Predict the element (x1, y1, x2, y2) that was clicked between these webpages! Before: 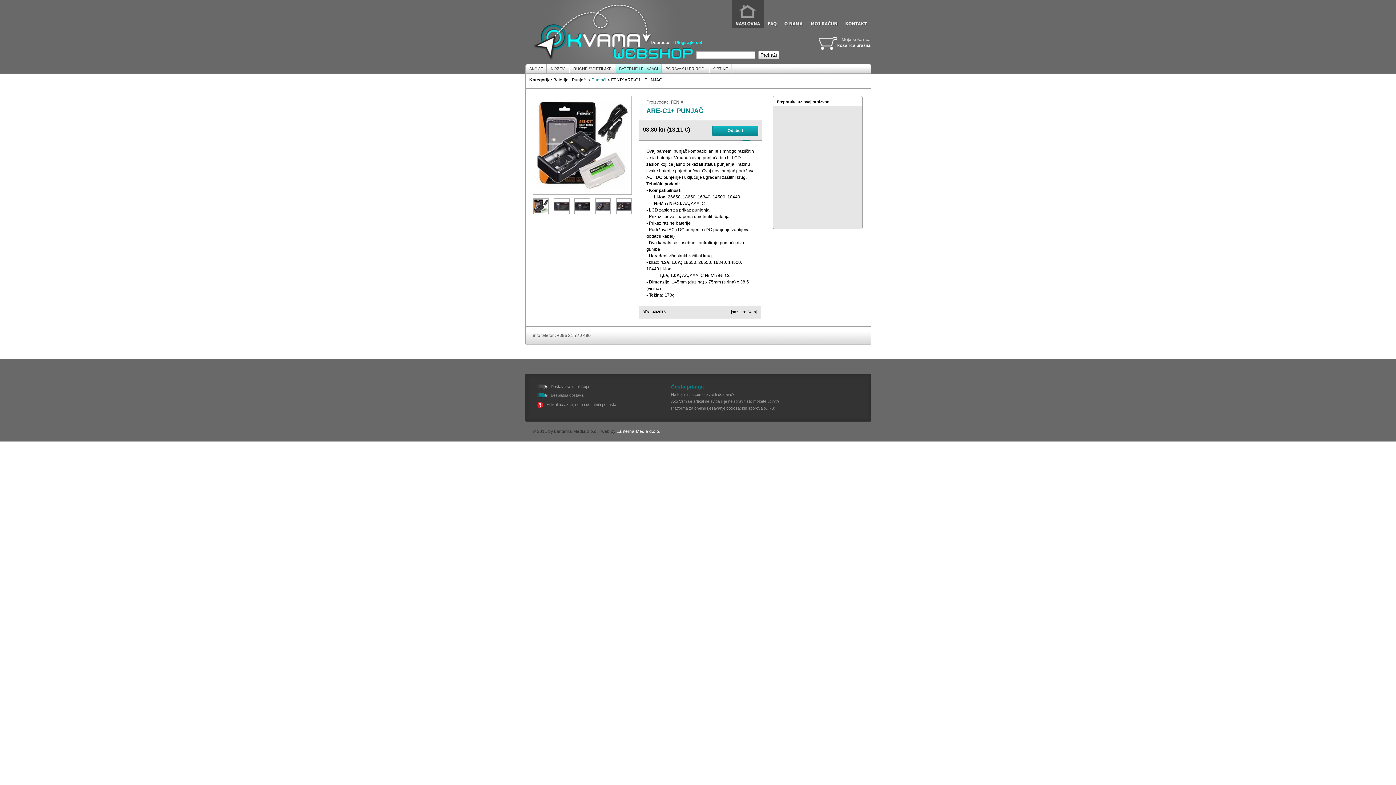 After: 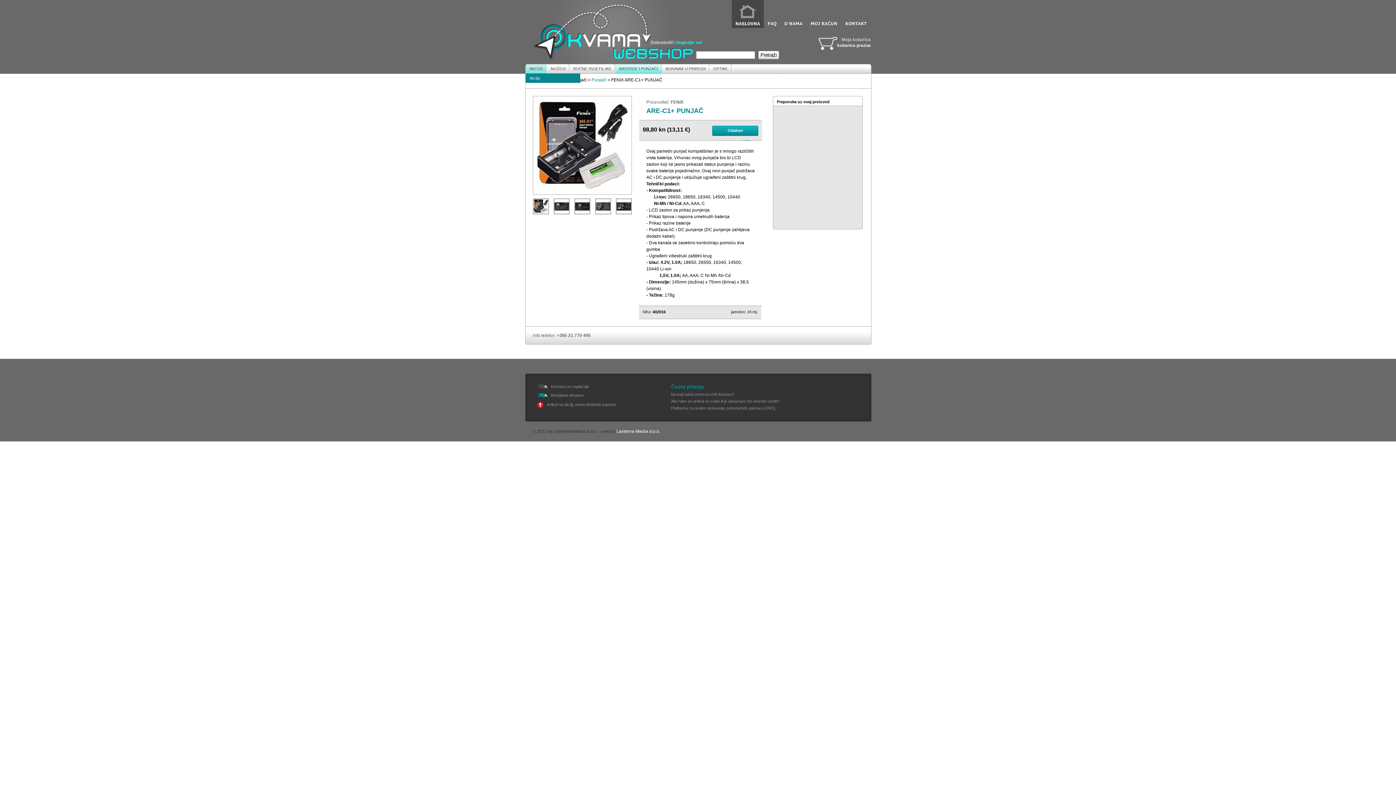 Action: bbox: (525, 64, 546, 73) label: AKCIJE